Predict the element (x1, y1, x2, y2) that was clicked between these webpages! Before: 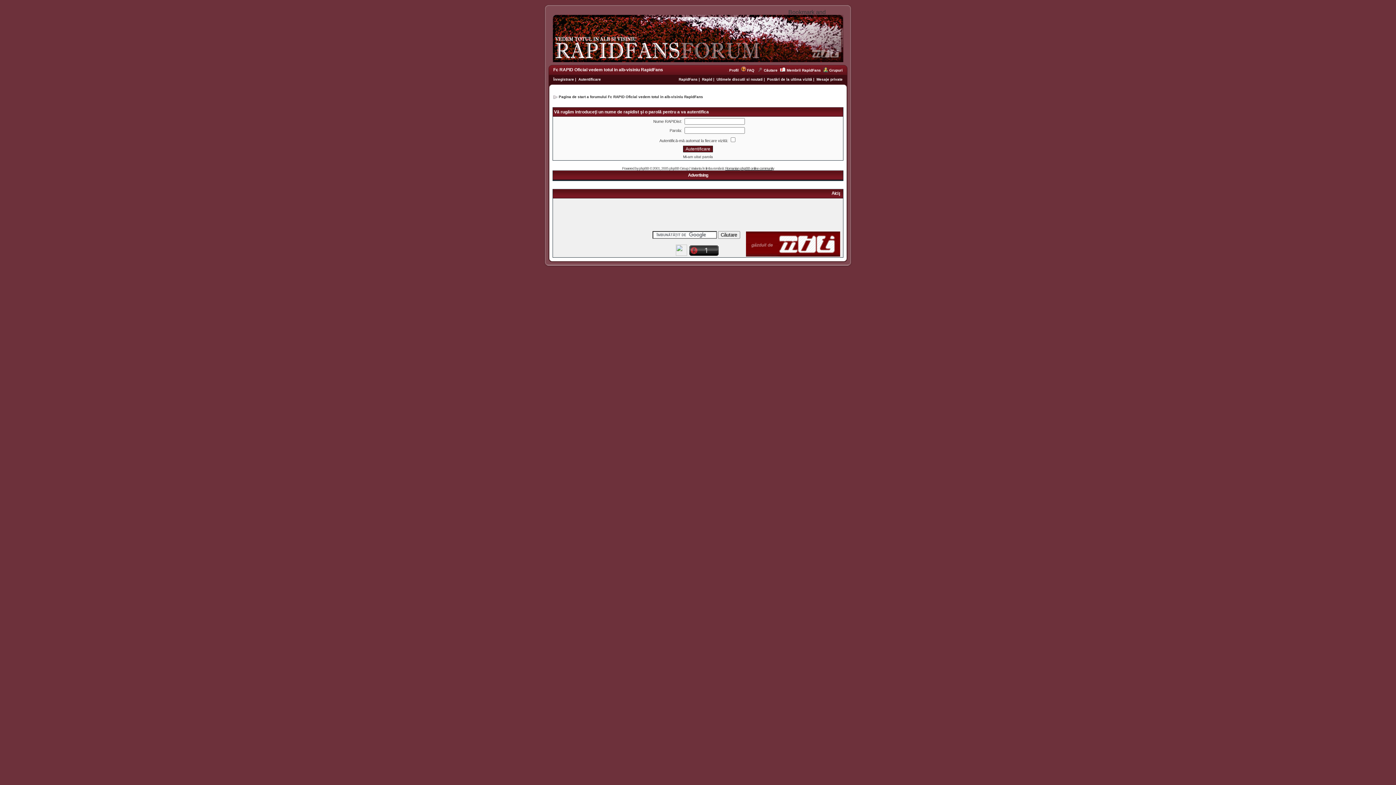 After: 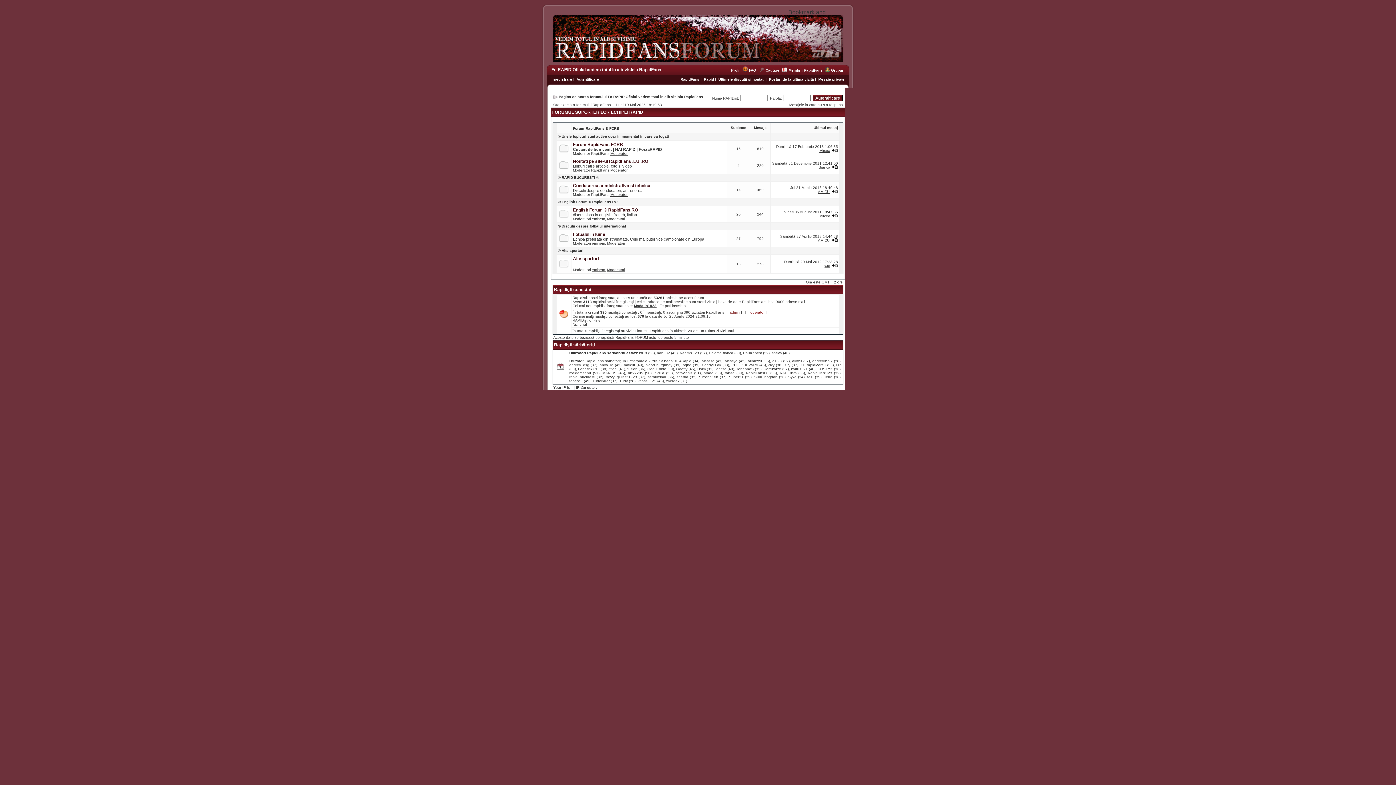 Action: bbox: (553, 67, 663, 72) label: Fc RAPID Oficial vedem totul in alb-visiniu RapidFans